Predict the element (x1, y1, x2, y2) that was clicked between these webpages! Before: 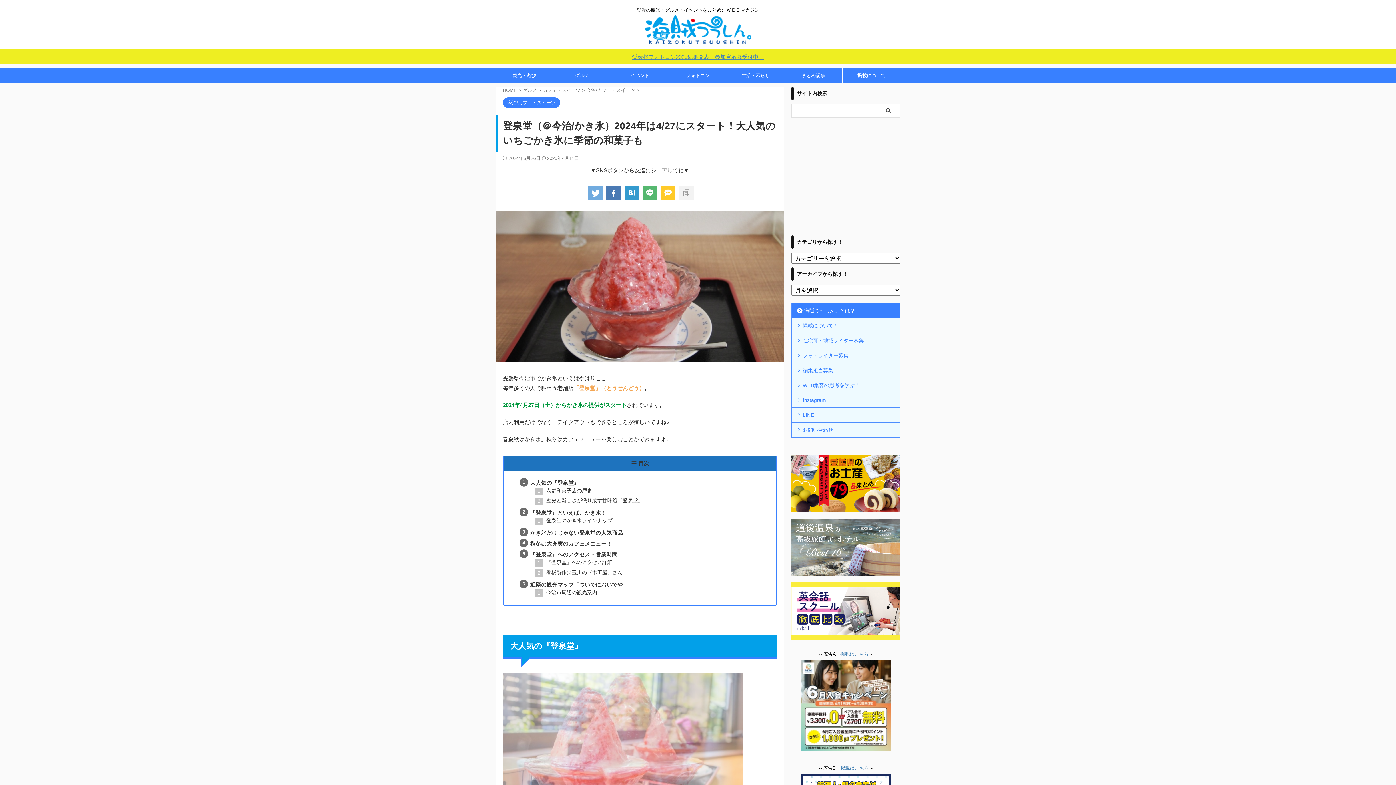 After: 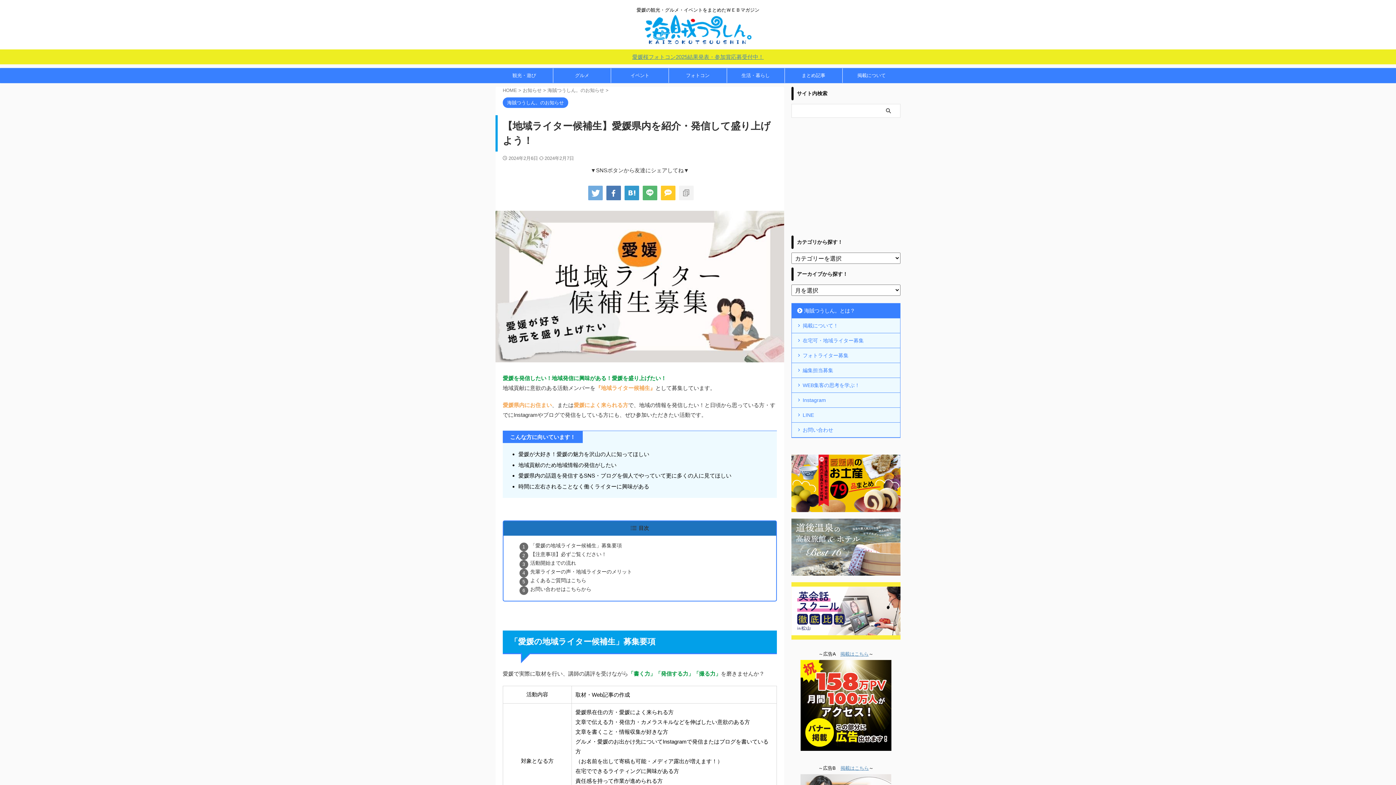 Action: bbox: (792, 333, 900, 348) label: 在宅可・地域ライター募集